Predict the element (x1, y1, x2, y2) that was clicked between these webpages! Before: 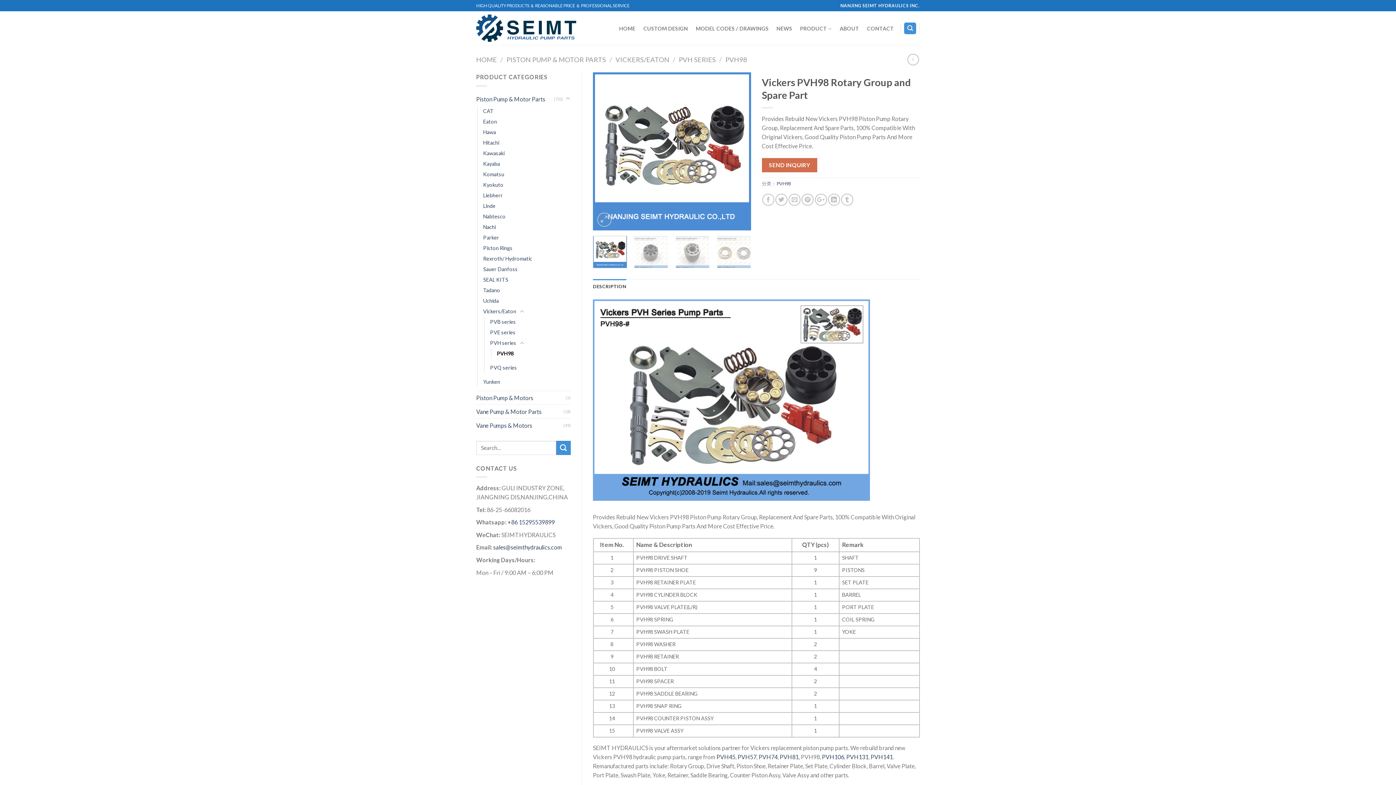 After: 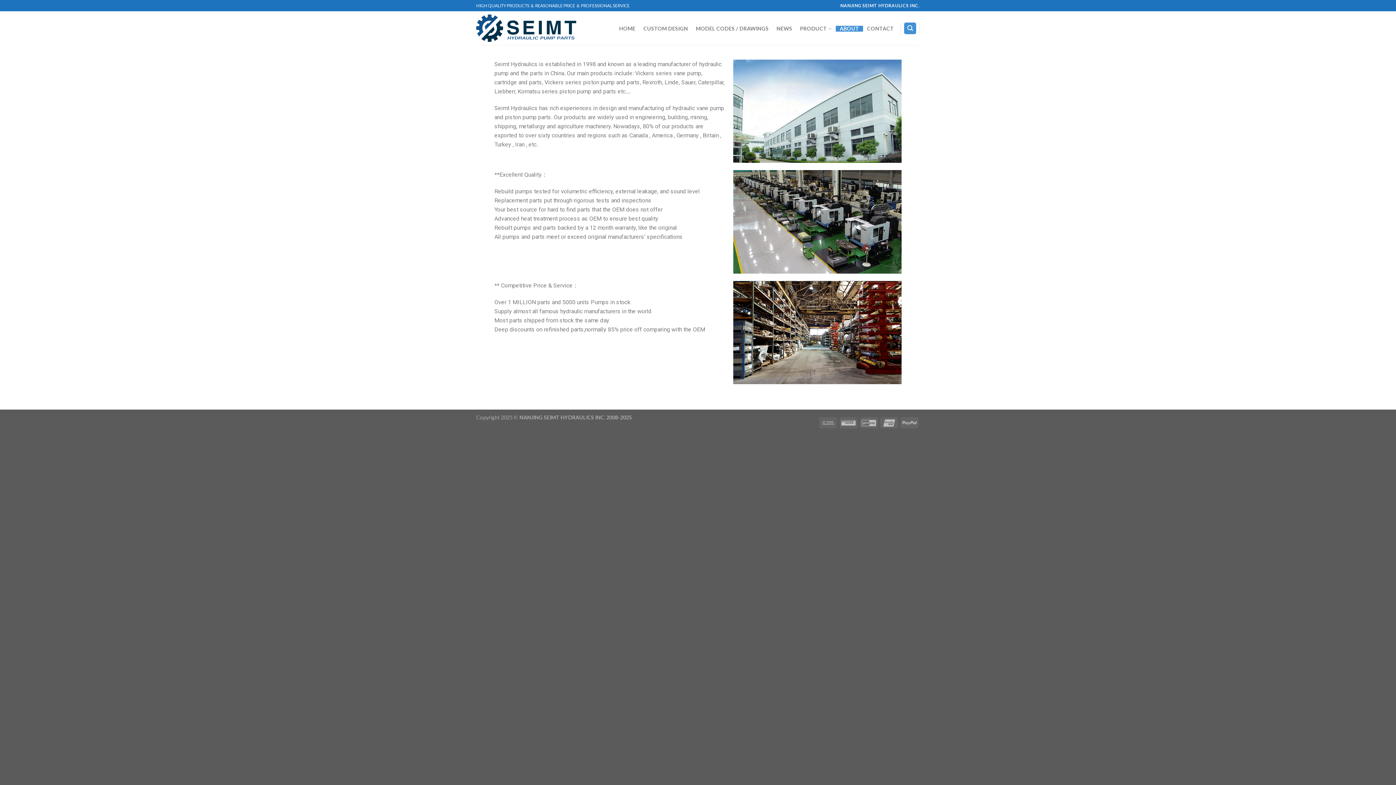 Action: bbox: (836, 25, 863, 31) label: ABOUT